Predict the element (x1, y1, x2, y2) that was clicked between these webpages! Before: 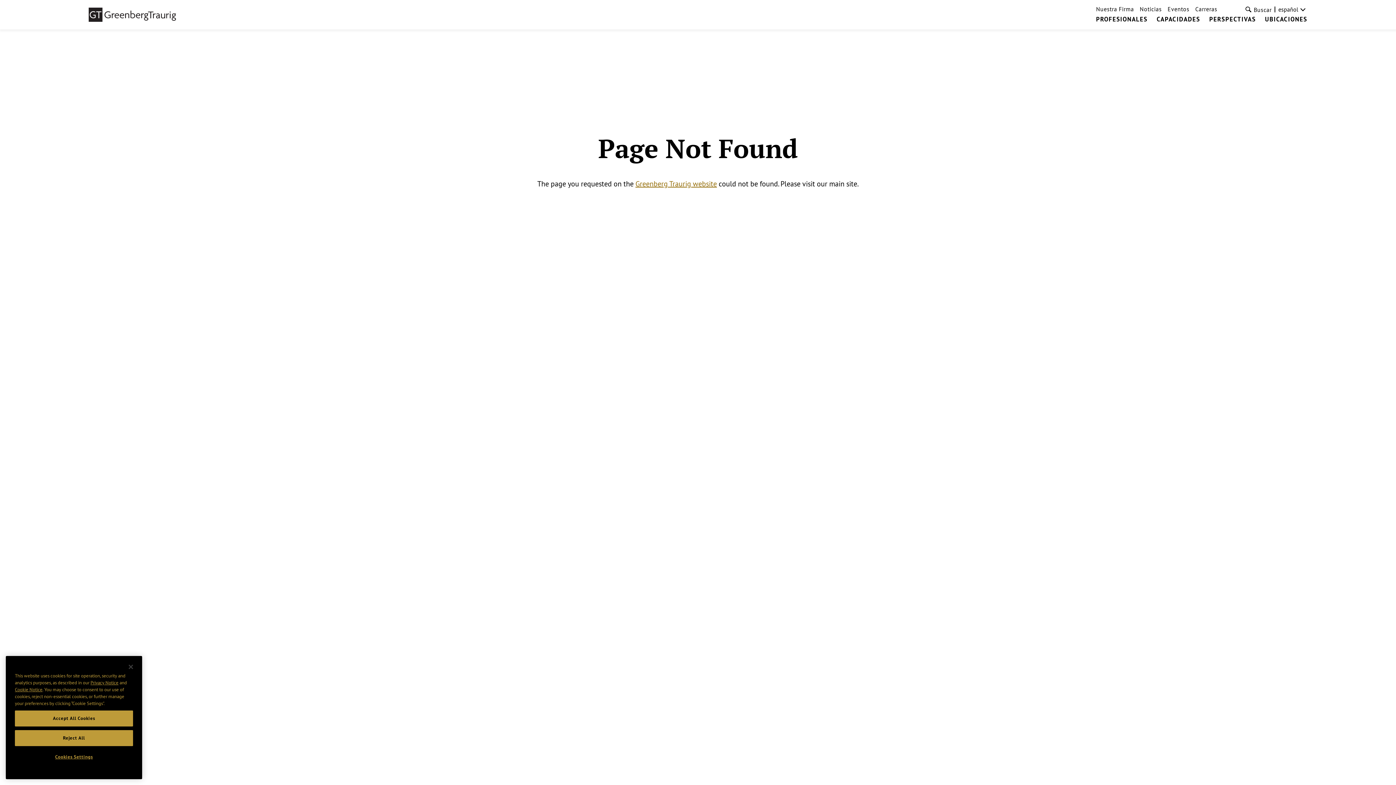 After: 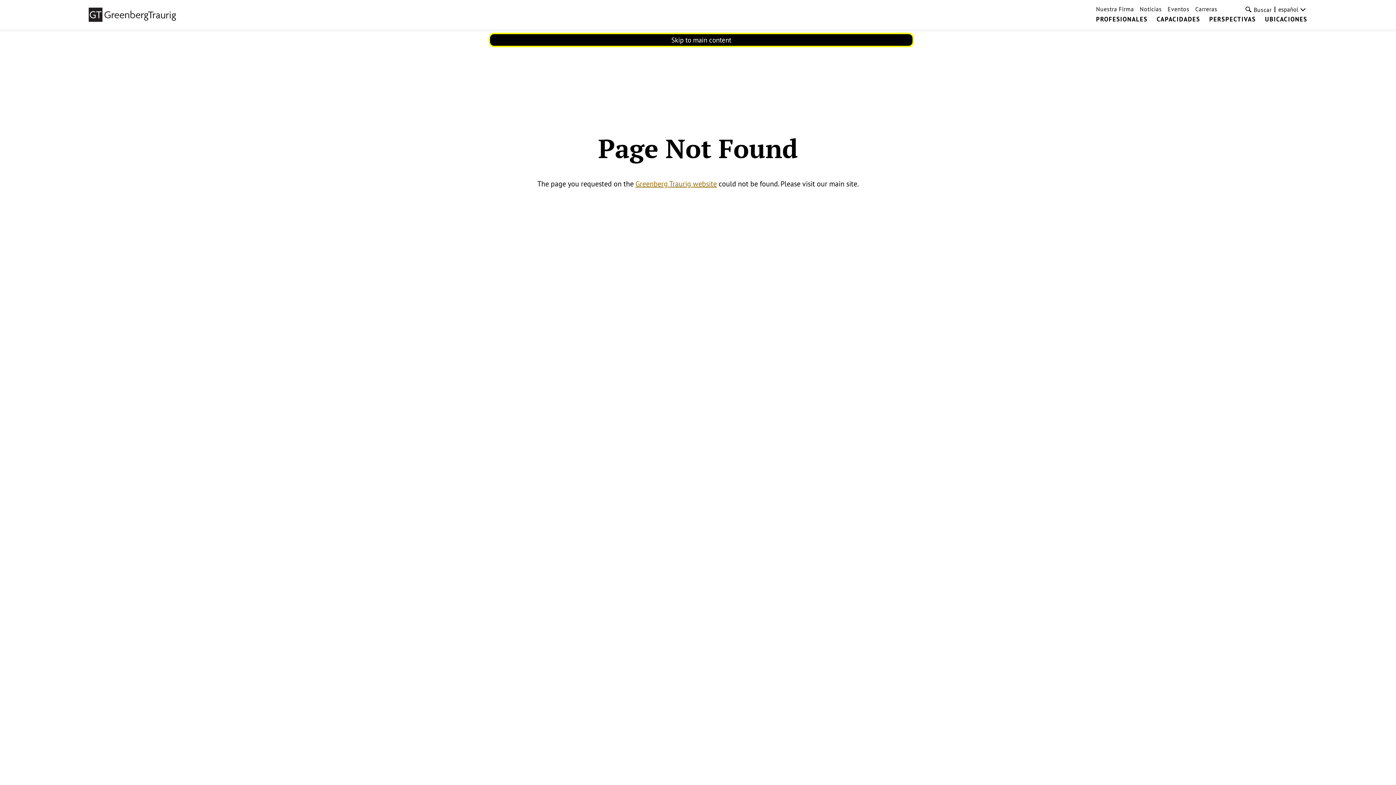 Action: bbox: (14, 711, 133, 727) label: Accept All Cookies